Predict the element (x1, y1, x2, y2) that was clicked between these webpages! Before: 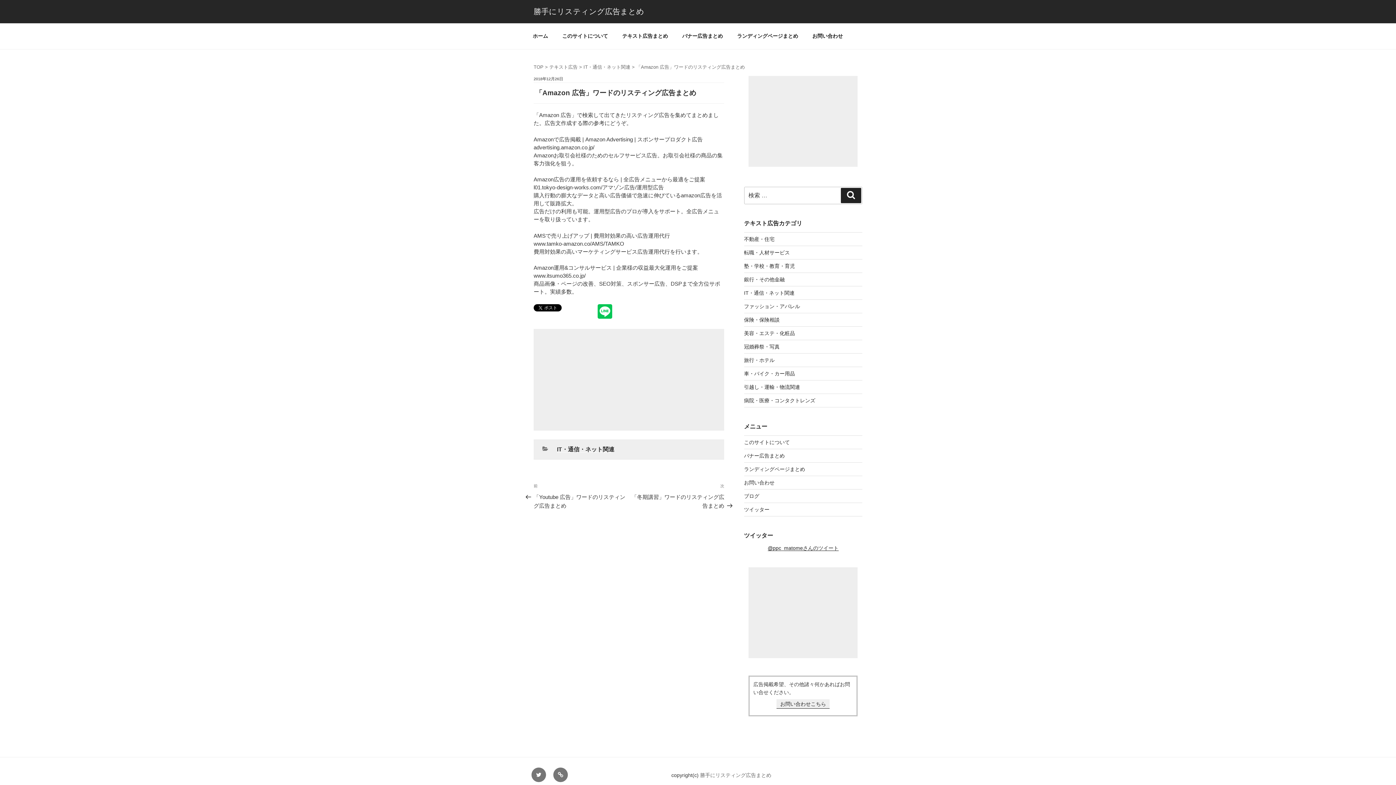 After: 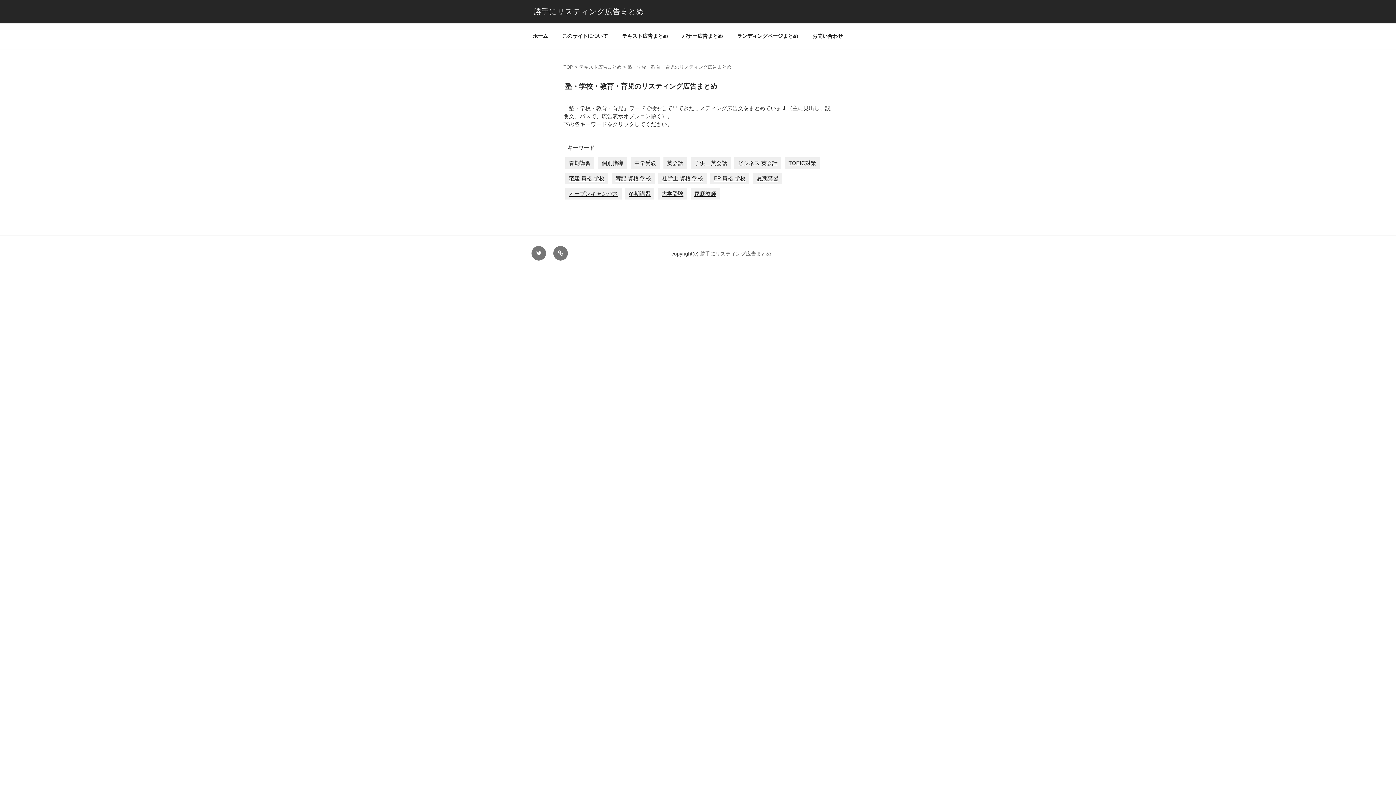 Action: label: 塾・学校・教育・育児 bbox: (744, 263, 795, 269)